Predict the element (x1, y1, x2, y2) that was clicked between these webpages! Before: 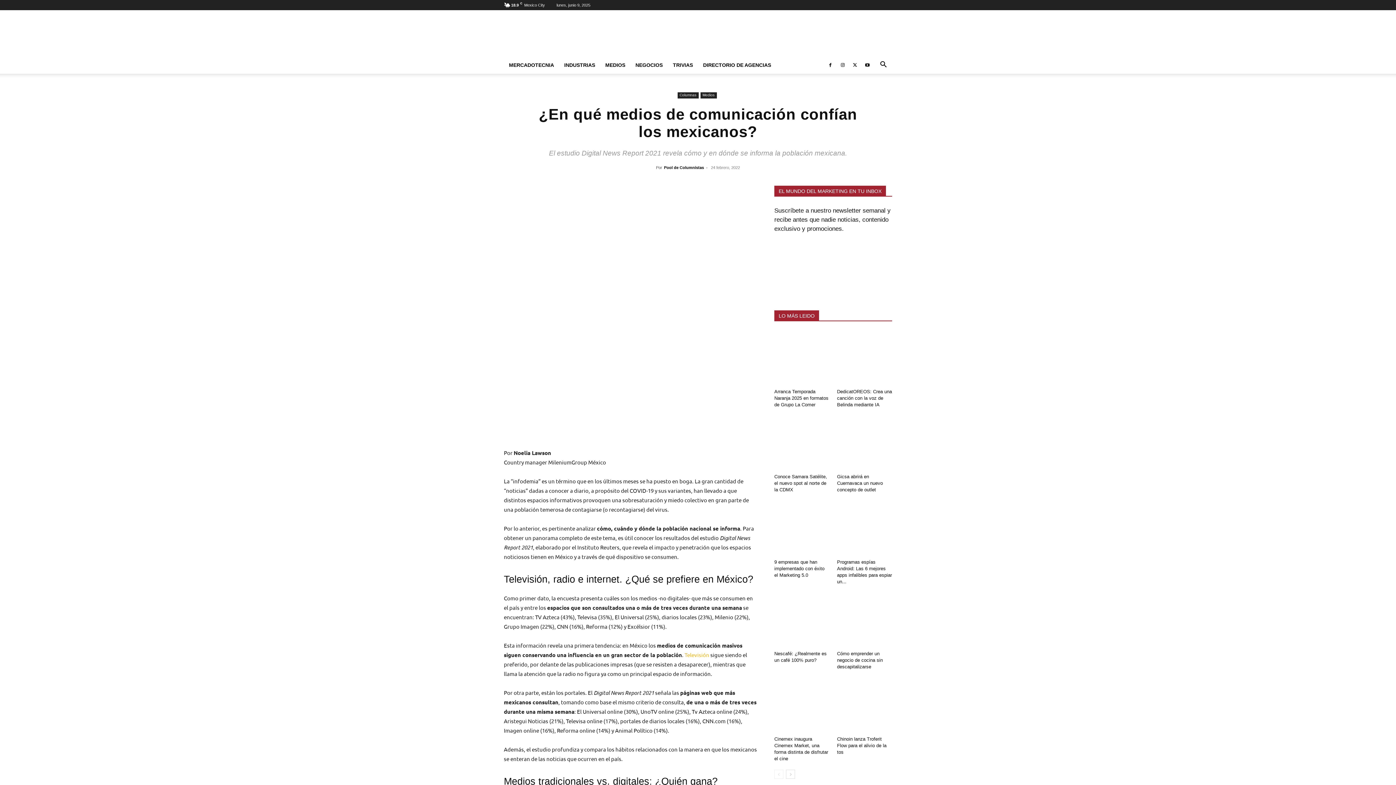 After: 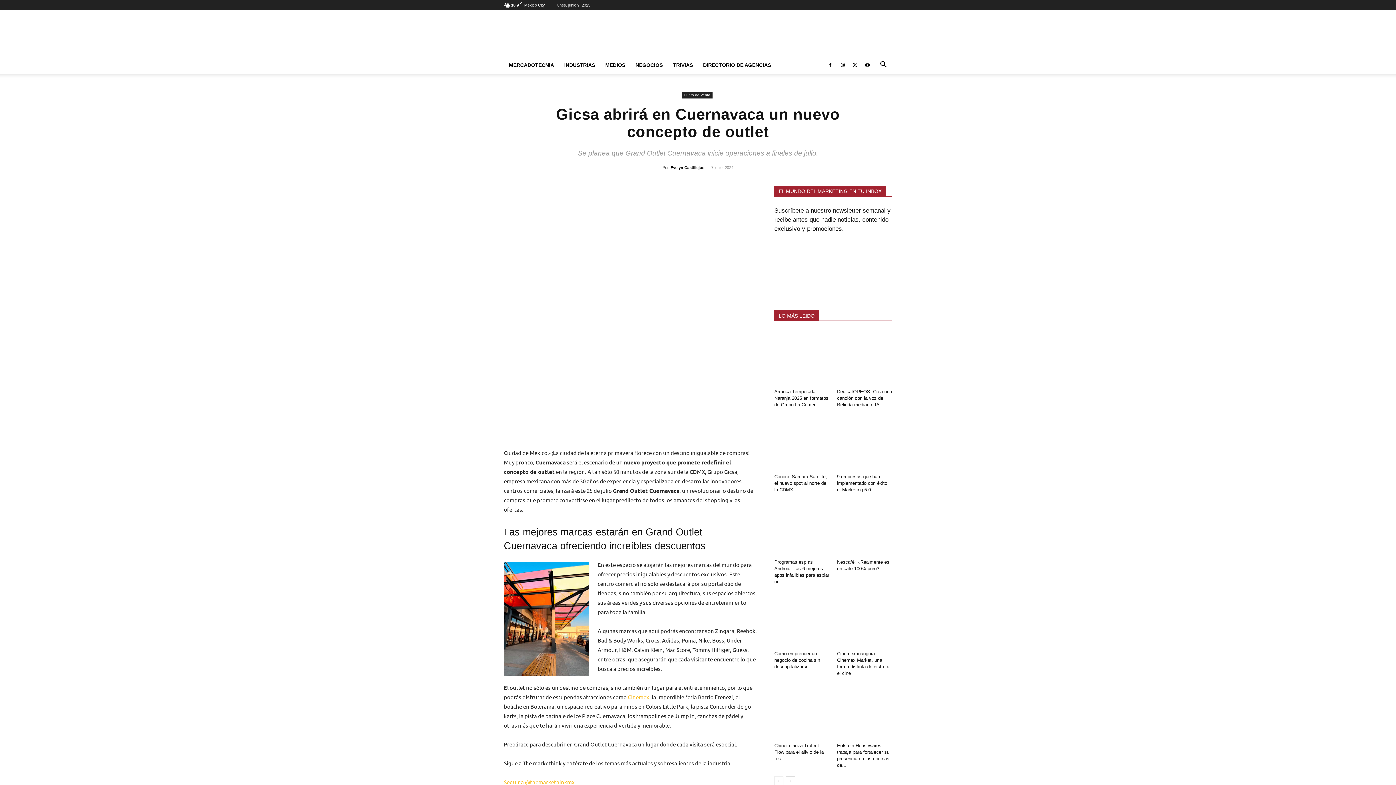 Action: label: Gicsa abrirá en Cuernavaca un nuevo concepto de outlet bbox: (837, 474, 883, 492)